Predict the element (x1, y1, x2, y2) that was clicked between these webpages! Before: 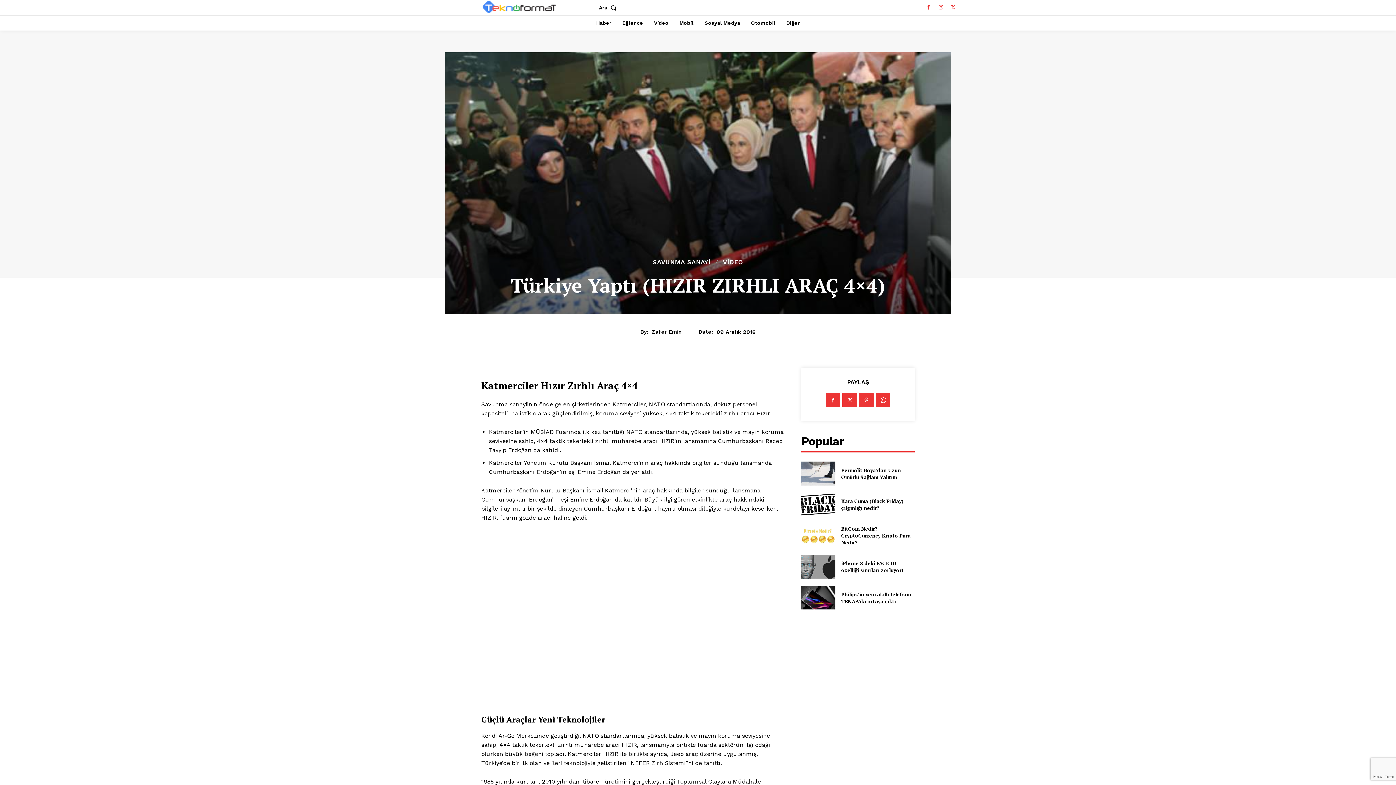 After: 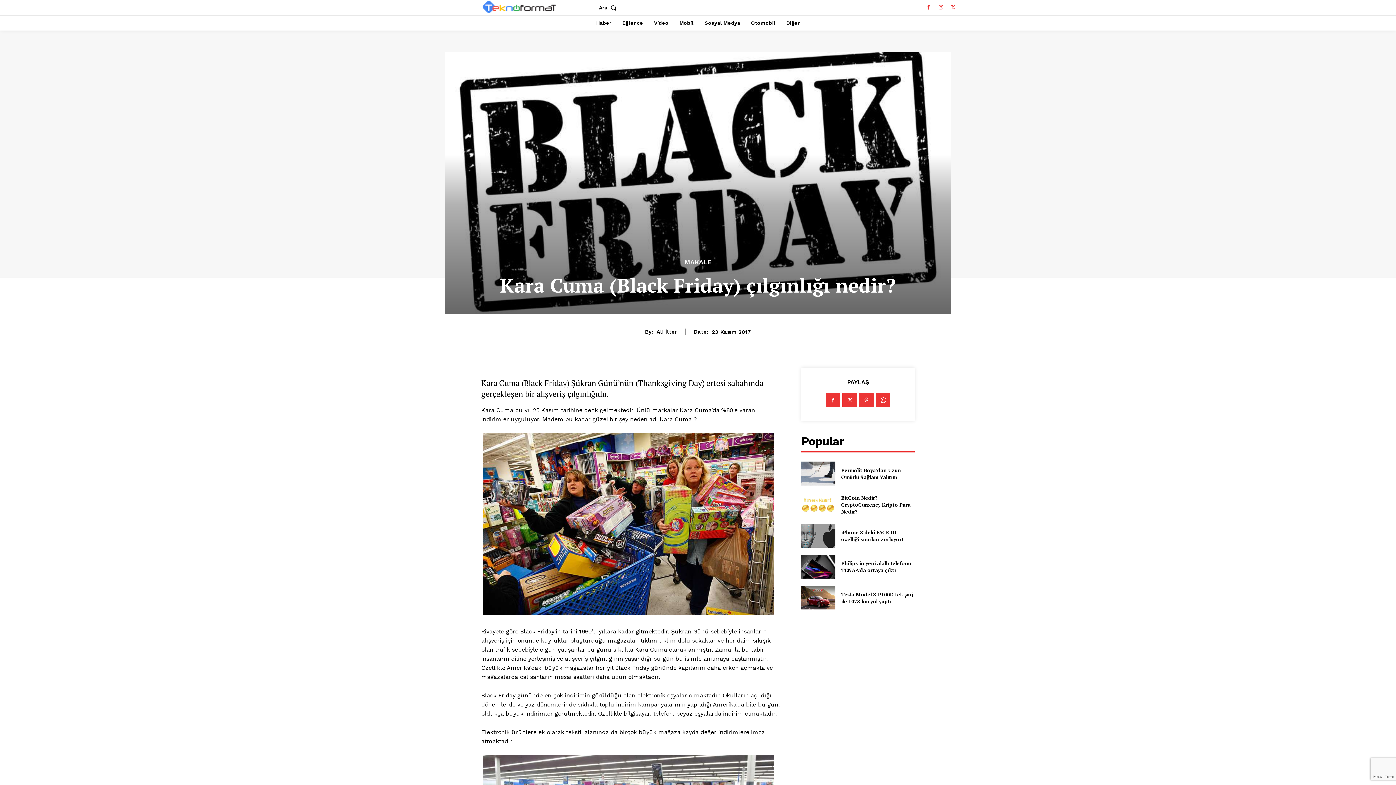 Action: bbox: (841, 497, 903, 511) label: Kara Cuma (Black Friday) çılgınlığı nedir?